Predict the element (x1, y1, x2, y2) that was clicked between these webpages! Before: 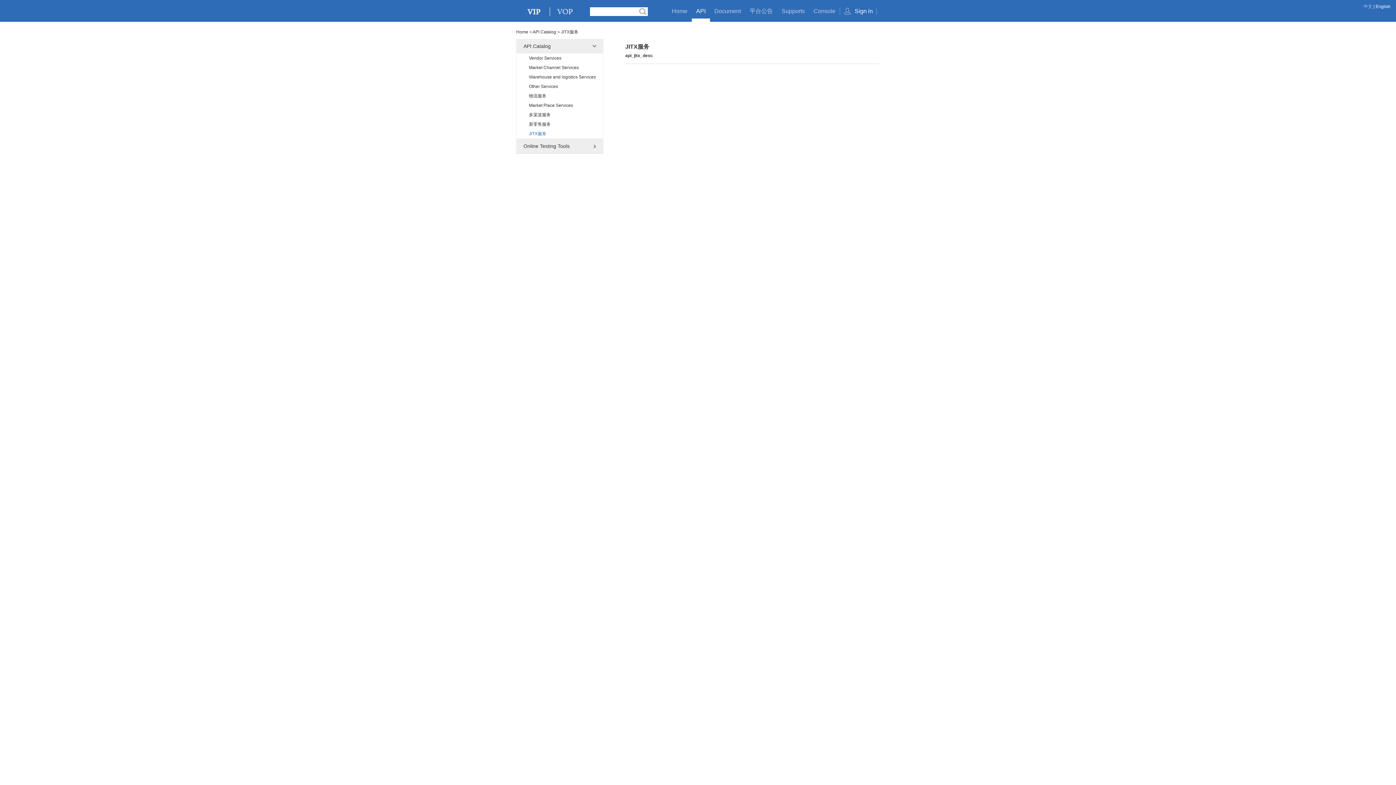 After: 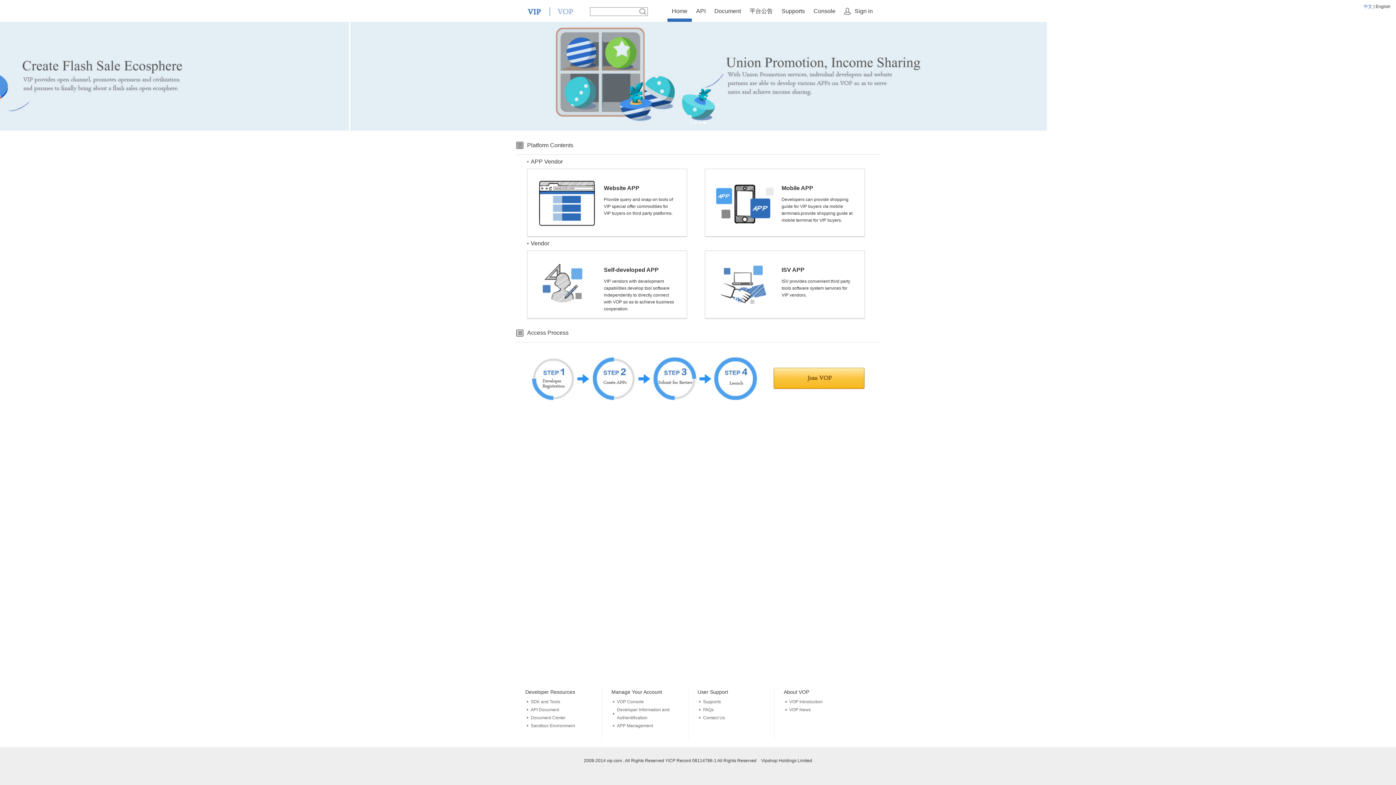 Action: label: Home bbox: (516, 29, 528, 34)